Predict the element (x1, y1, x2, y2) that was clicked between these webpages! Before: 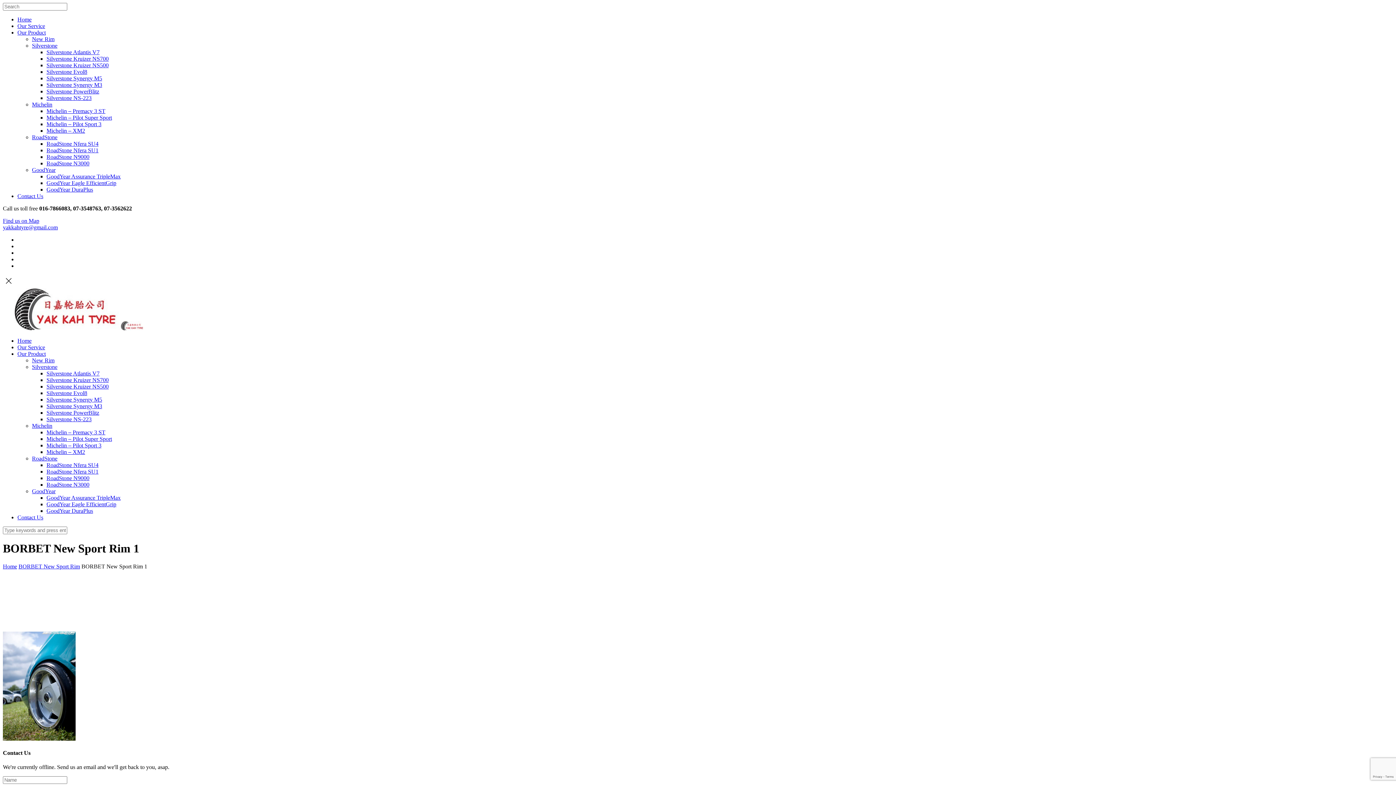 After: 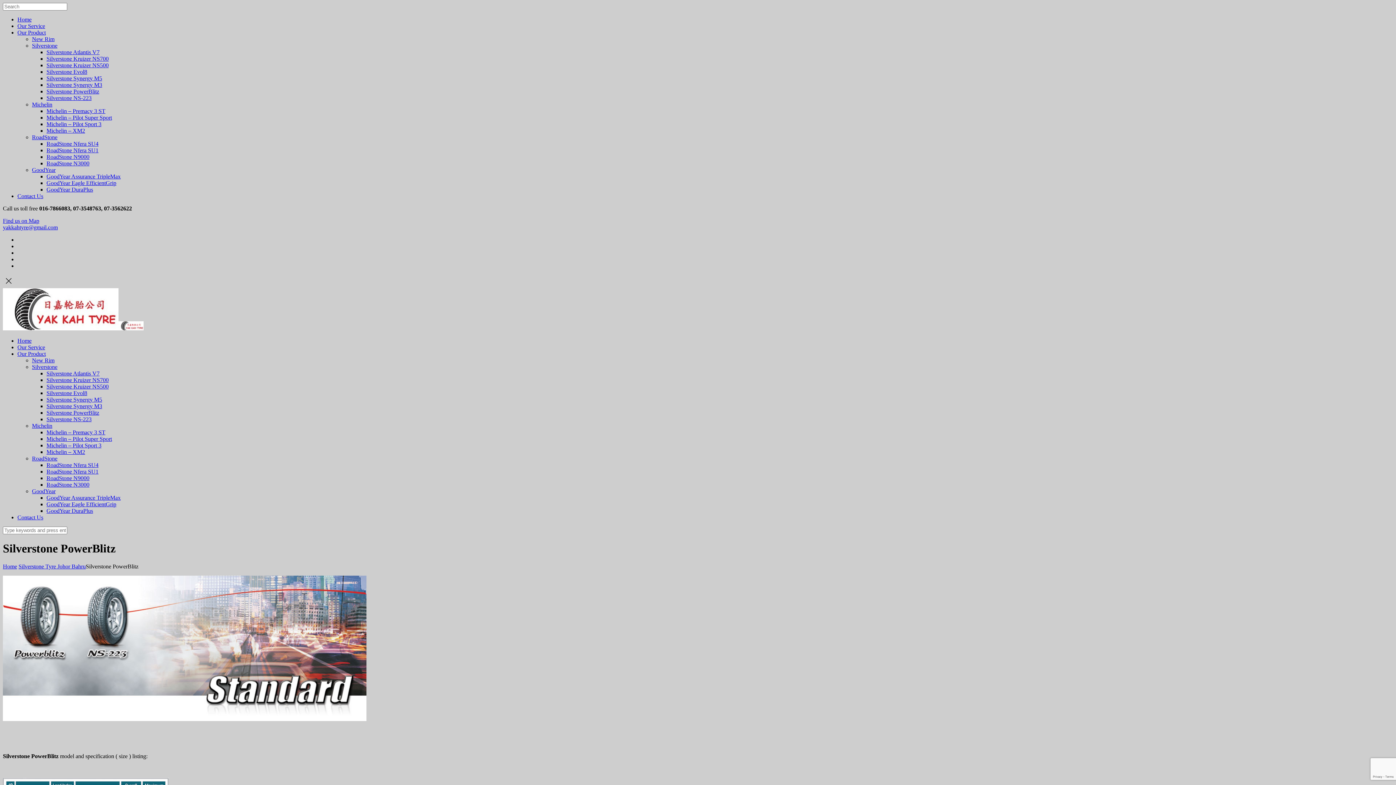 Action: bbox: (46, 88, 99, 94) label: Silverstone PowerBlitz